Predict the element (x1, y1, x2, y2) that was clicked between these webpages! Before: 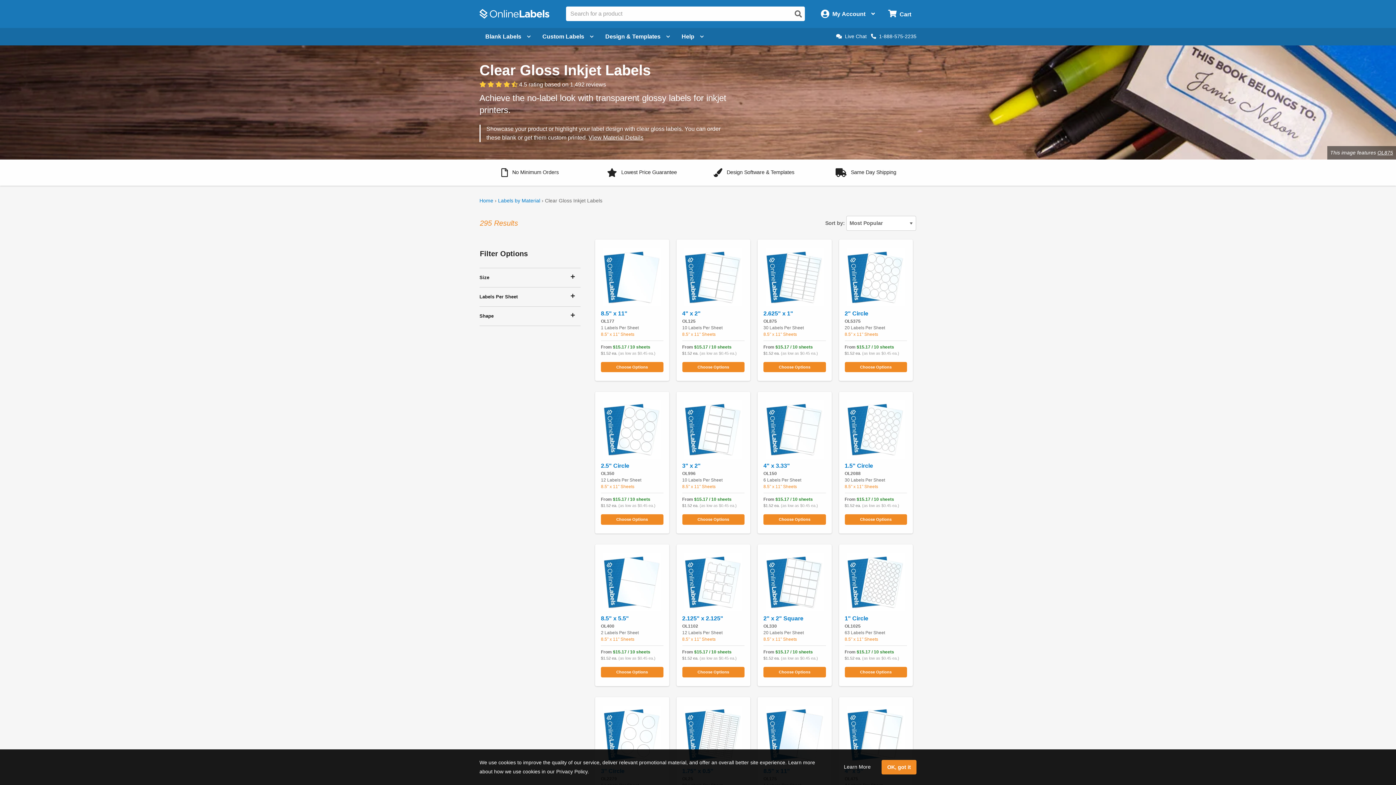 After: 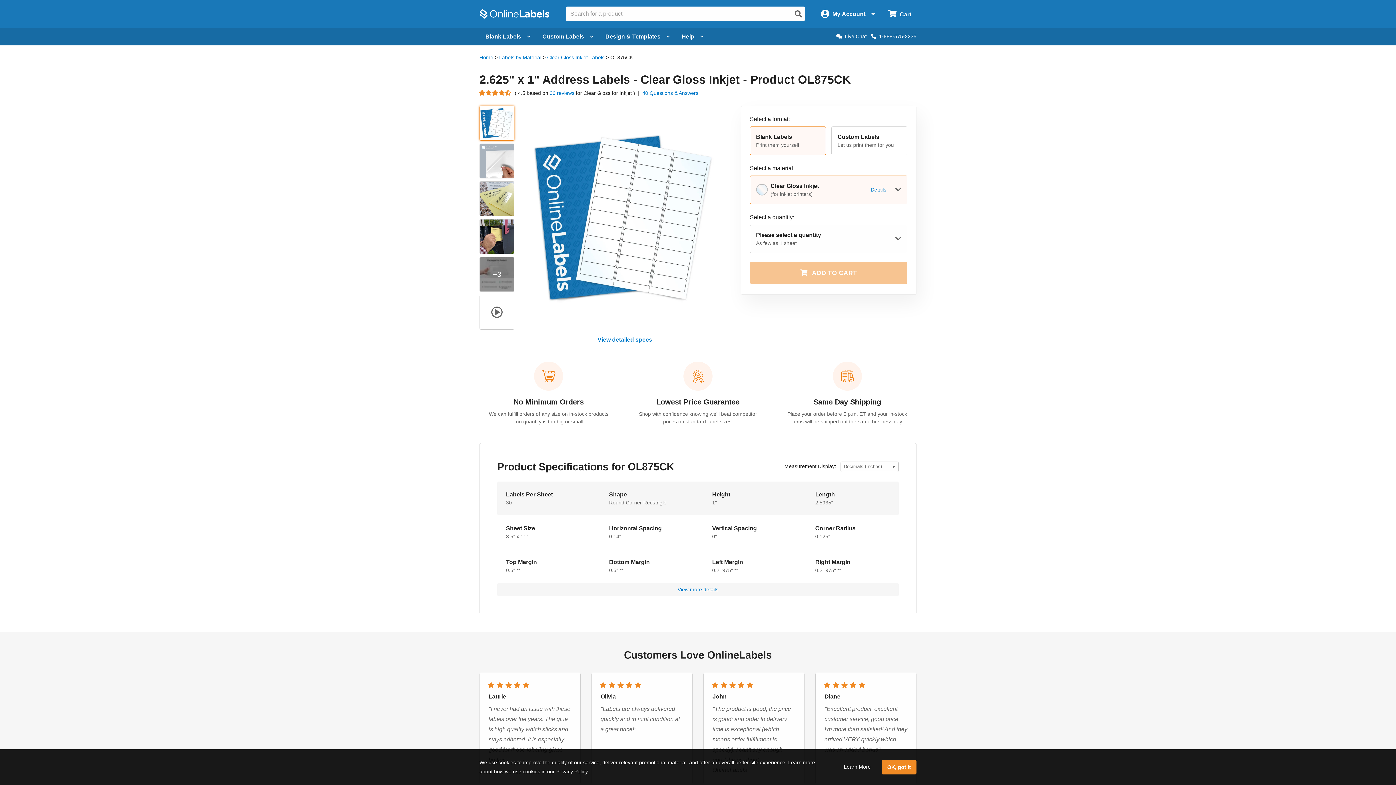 Action: label: 2.625" x 1"
OL875
30 Labels Per Sheet
8.5" x 11" Sheets
From $15.17 / 10 sheets
$1.52 ea. (as low as $0.45 ea.)
Choose Options bbox: (757, 239, 831, 381)